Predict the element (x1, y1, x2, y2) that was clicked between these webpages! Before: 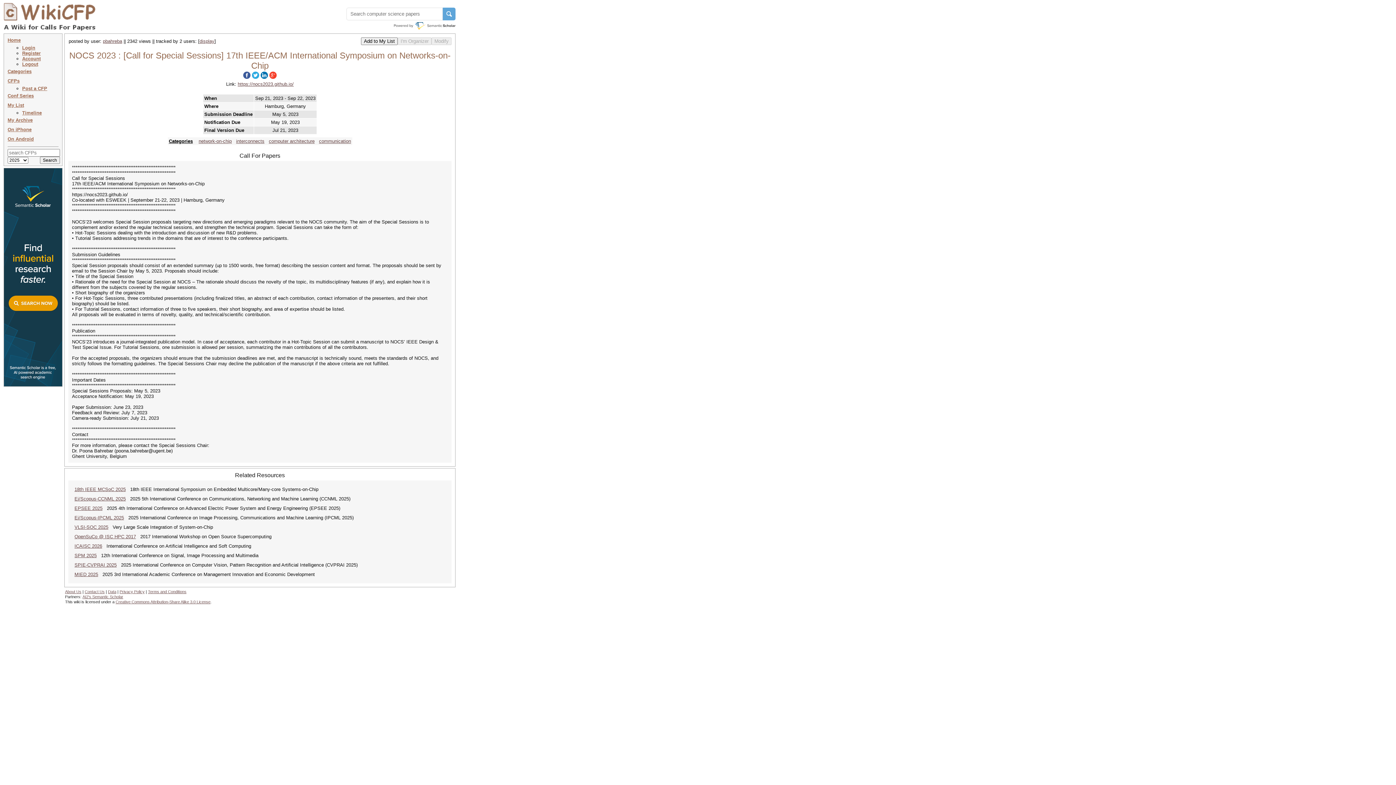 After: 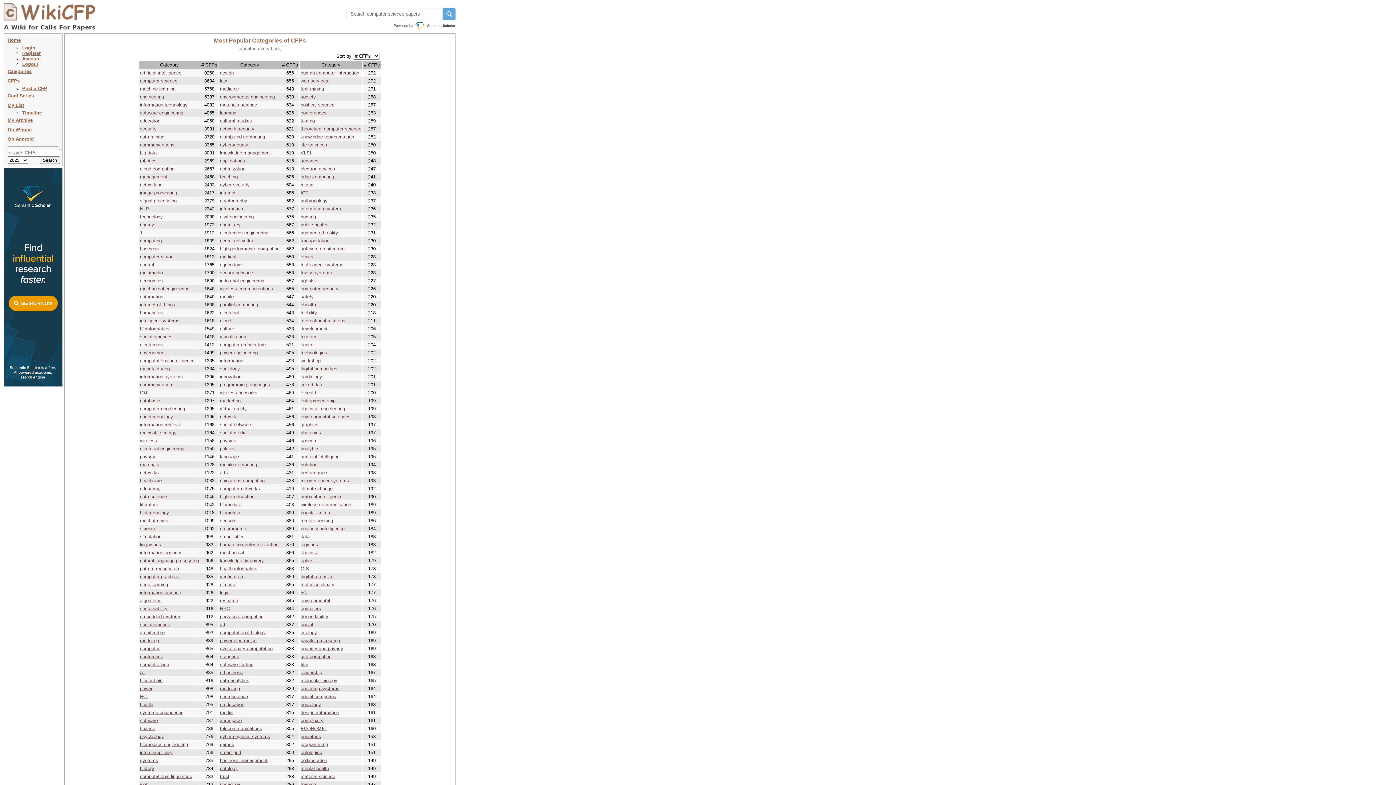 Action: bbox: (7, 68, 31, 74) label: Categories